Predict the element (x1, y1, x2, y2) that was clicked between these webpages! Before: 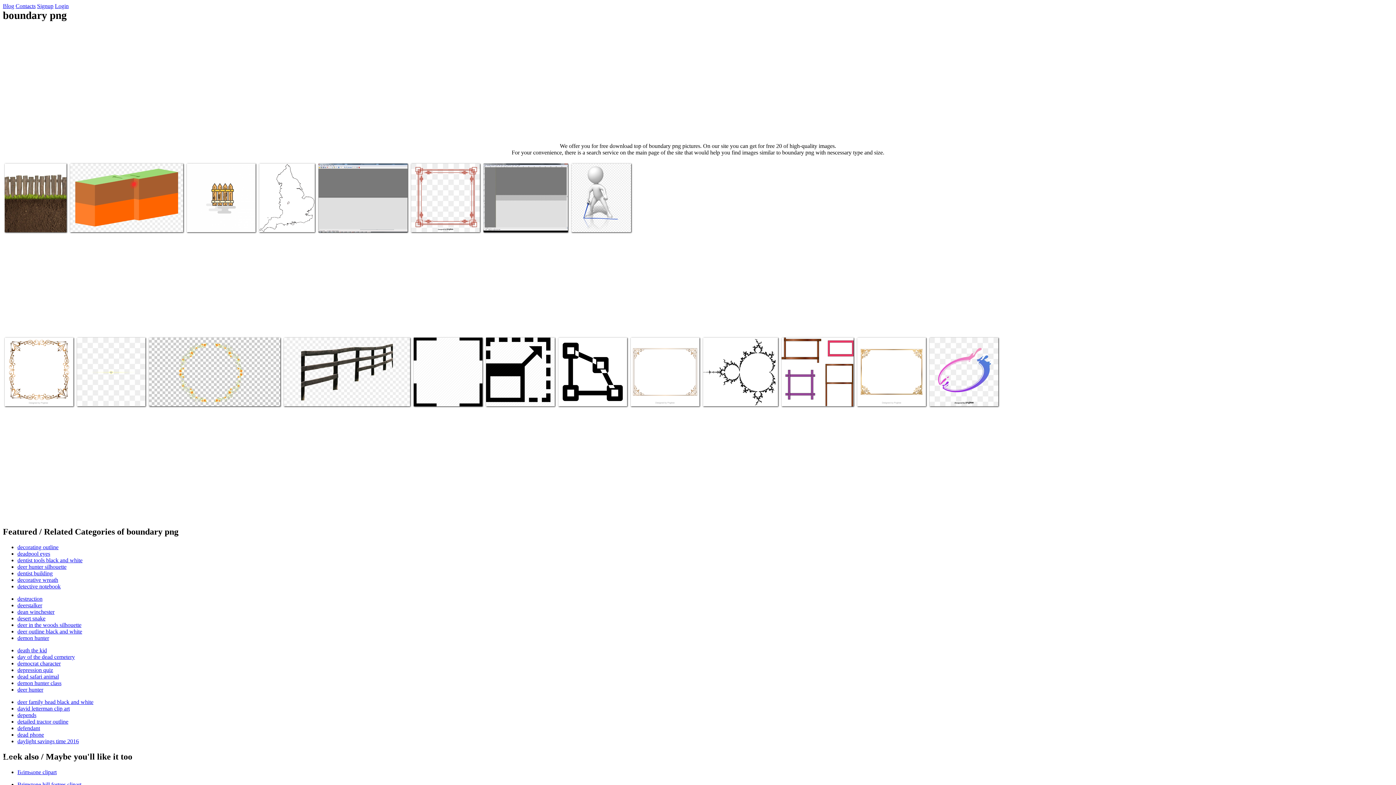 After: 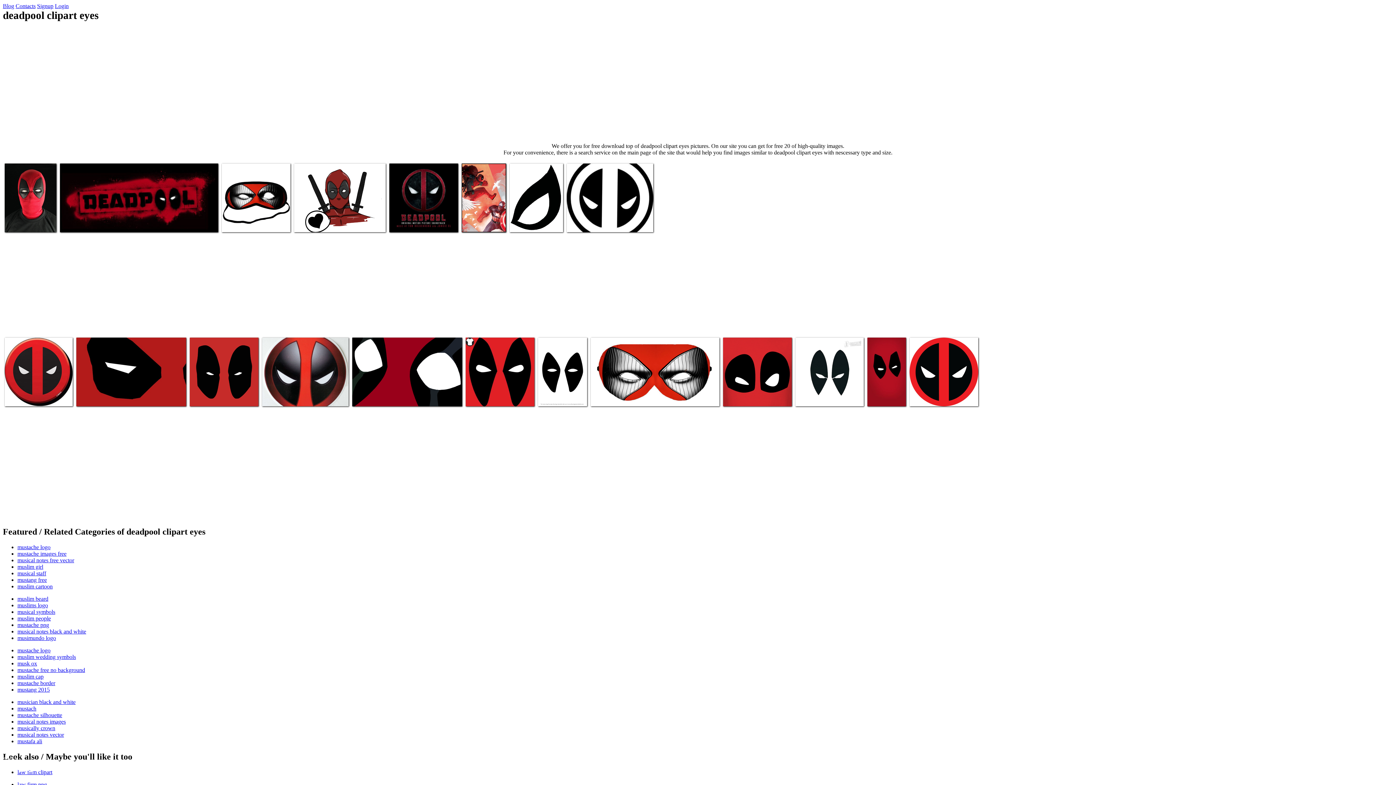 Action: bbox: (17, 551, 50, 557) label: deadpool eyes